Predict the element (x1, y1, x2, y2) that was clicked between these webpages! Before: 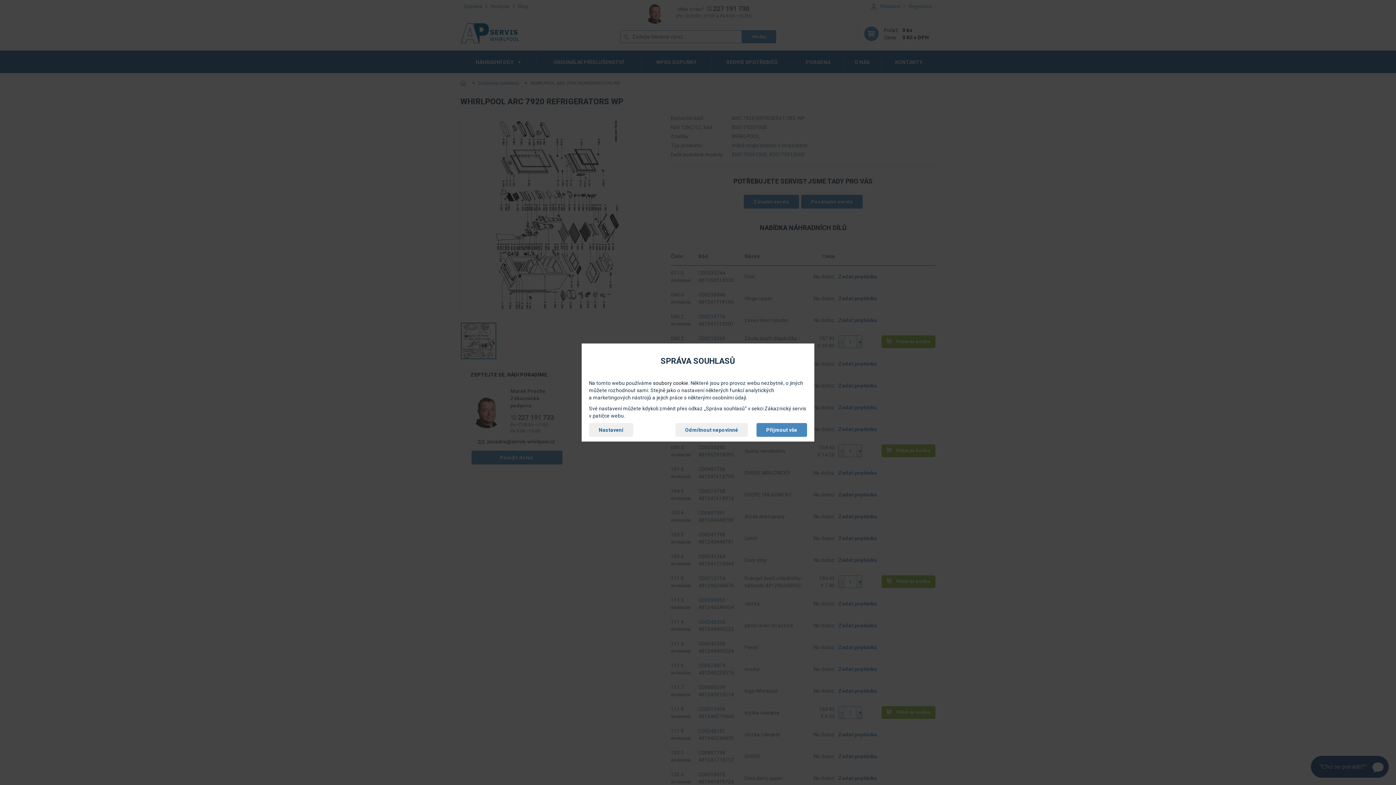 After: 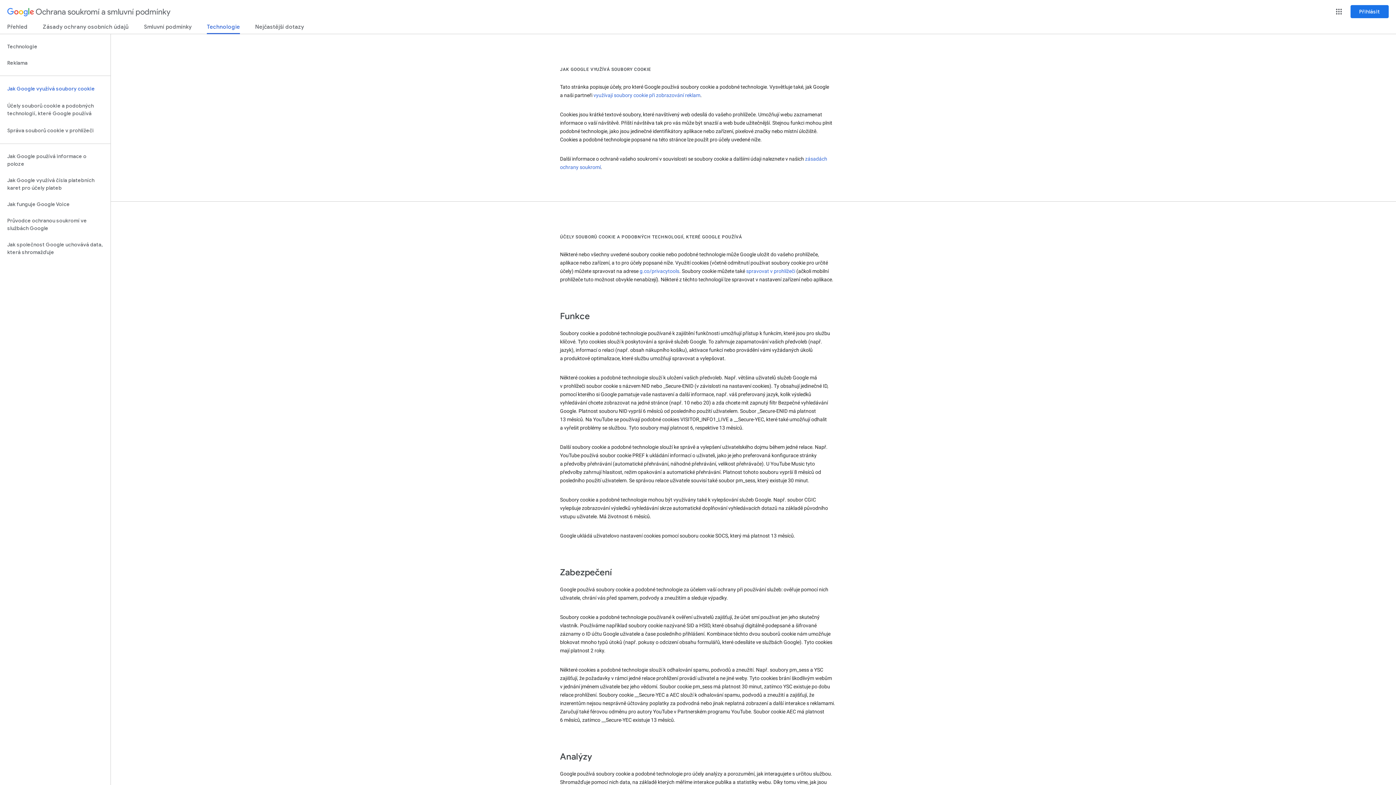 Action: label: soubory cookie bbox: (653, 380, 688, 386)